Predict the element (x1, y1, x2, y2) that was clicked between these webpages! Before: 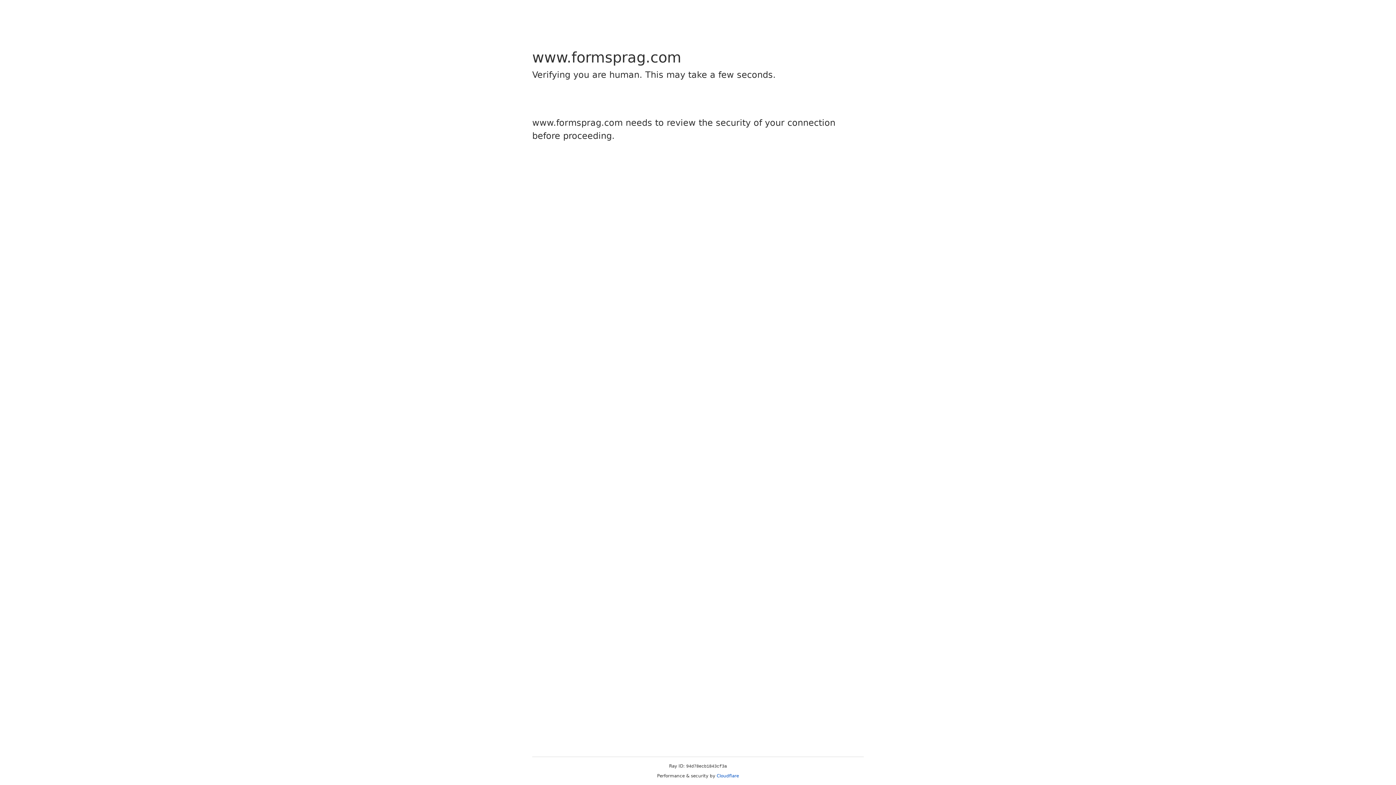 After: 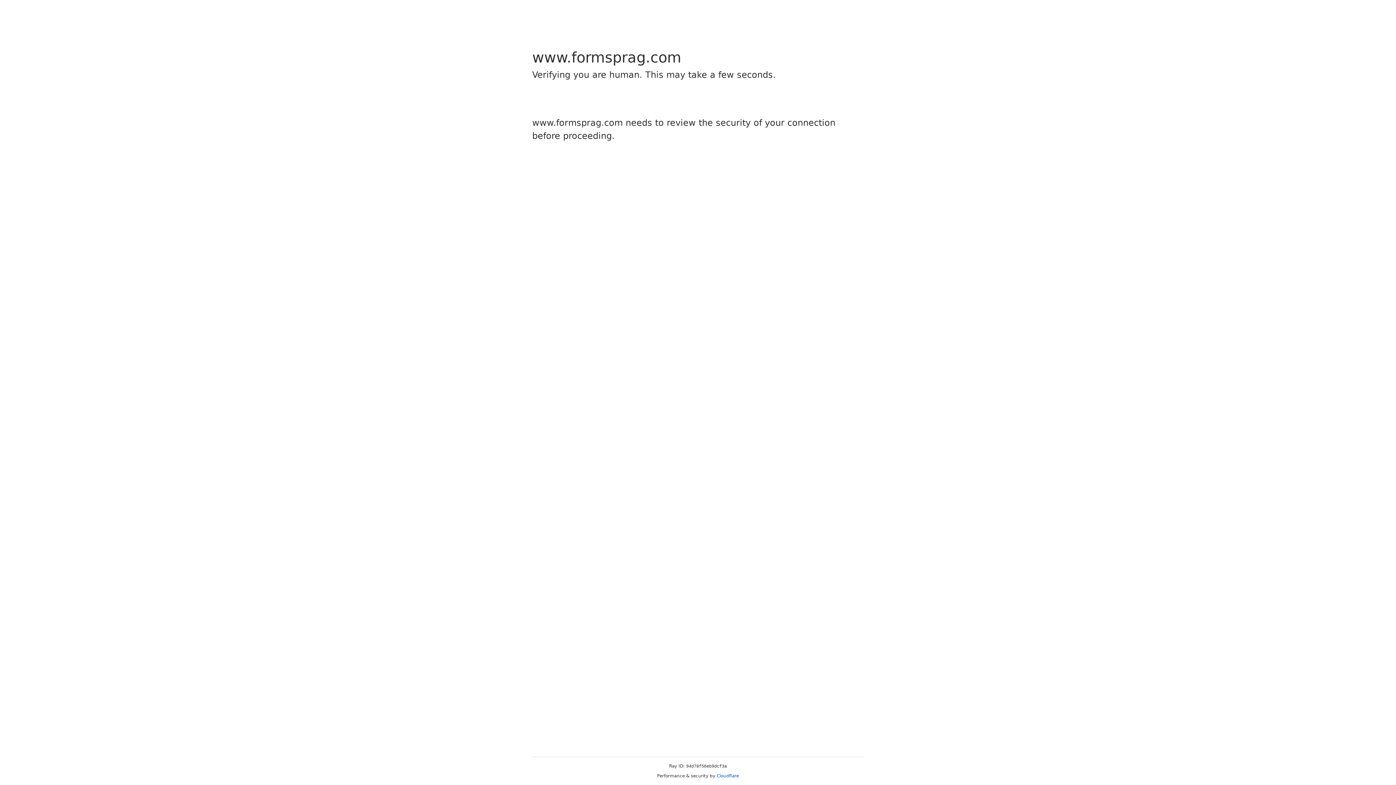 Action: label: Cloudflare bbox: (716, 773, 739, 778)